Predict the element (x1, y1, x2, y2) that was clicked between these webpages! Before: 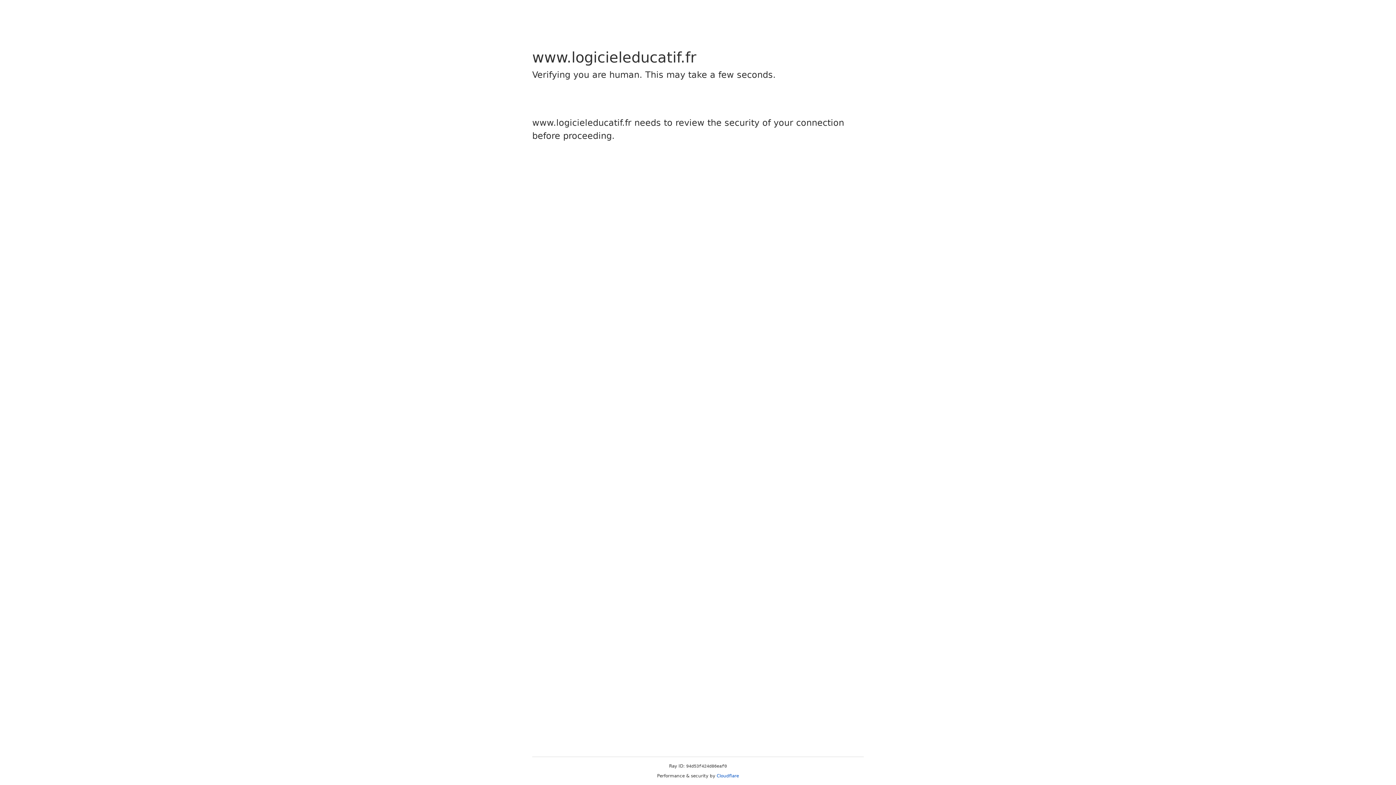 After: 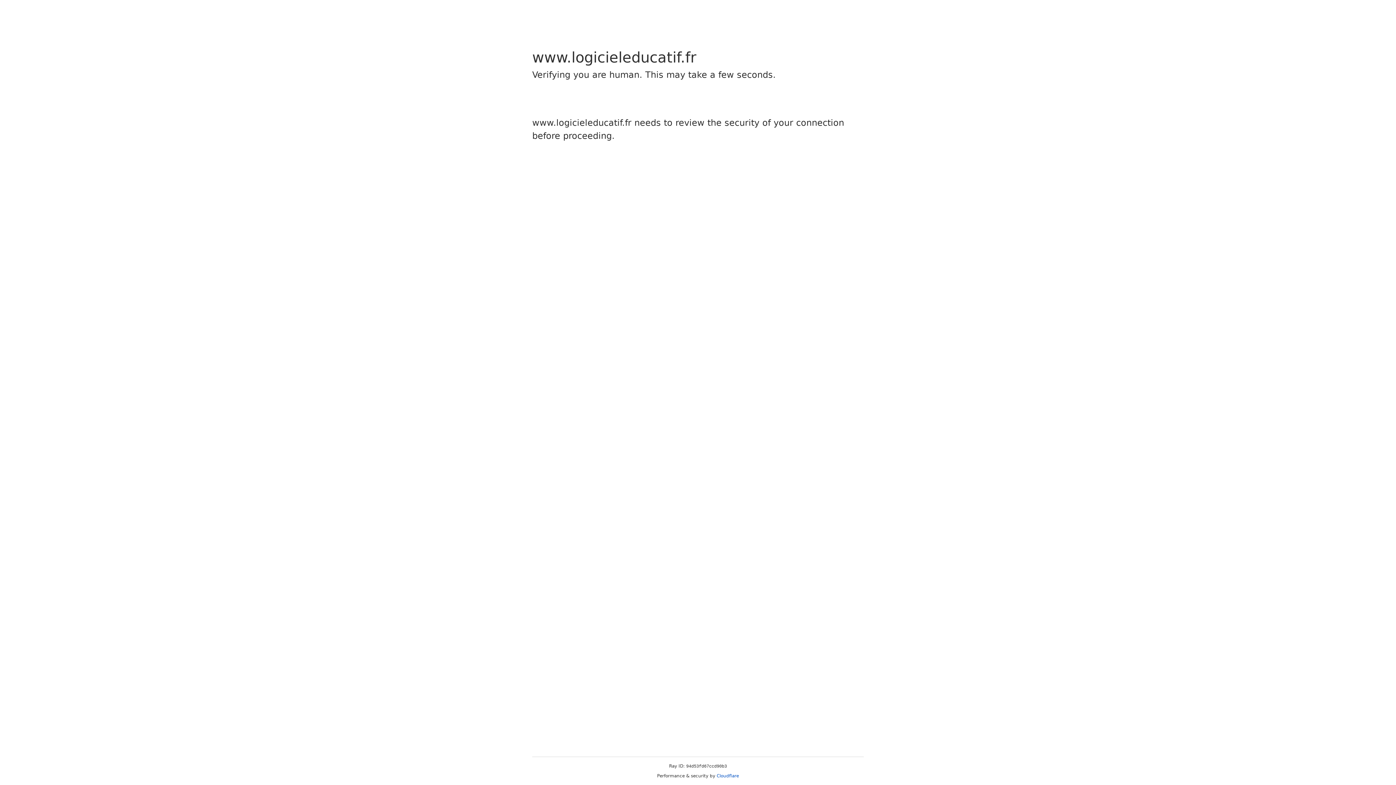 Action: label: Cloudflare bbox: (716, 773, 739, 778)